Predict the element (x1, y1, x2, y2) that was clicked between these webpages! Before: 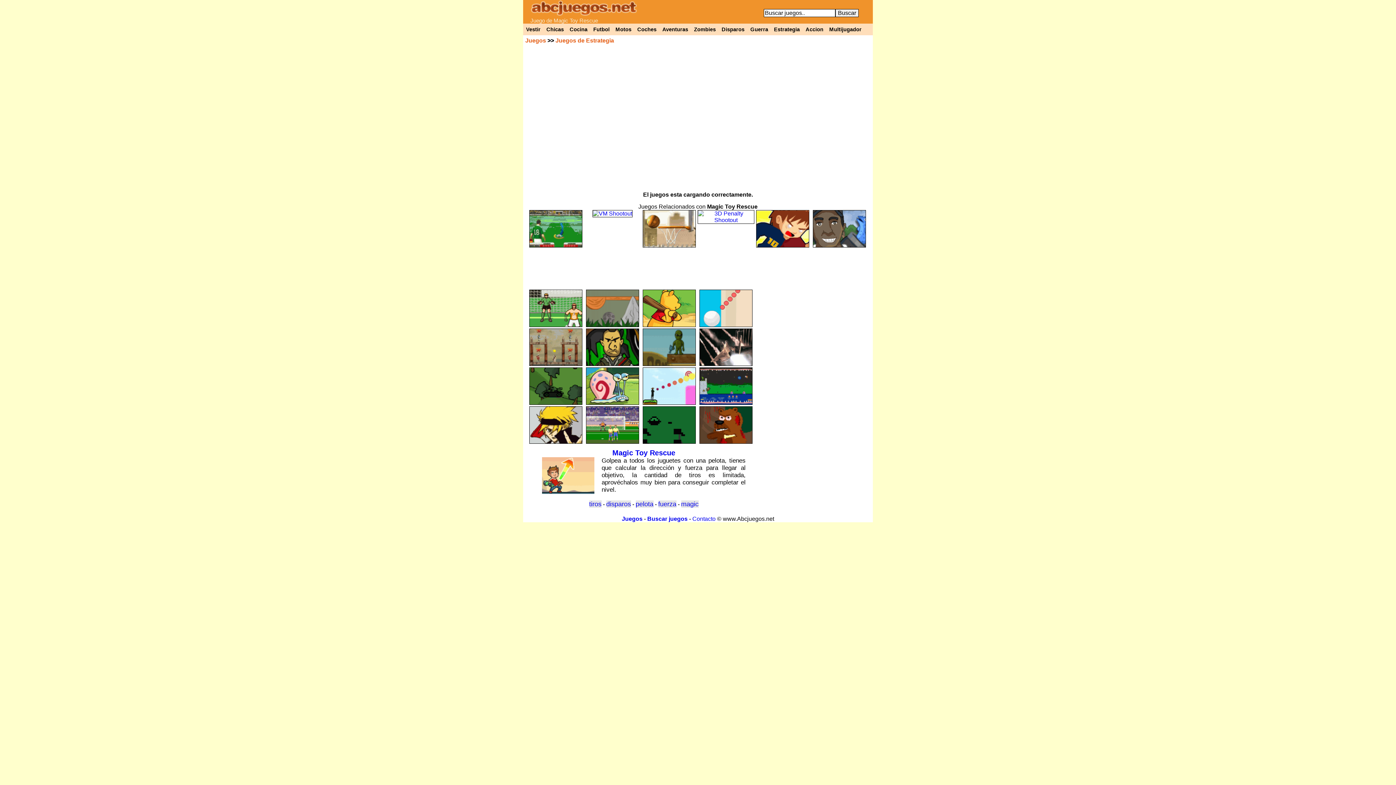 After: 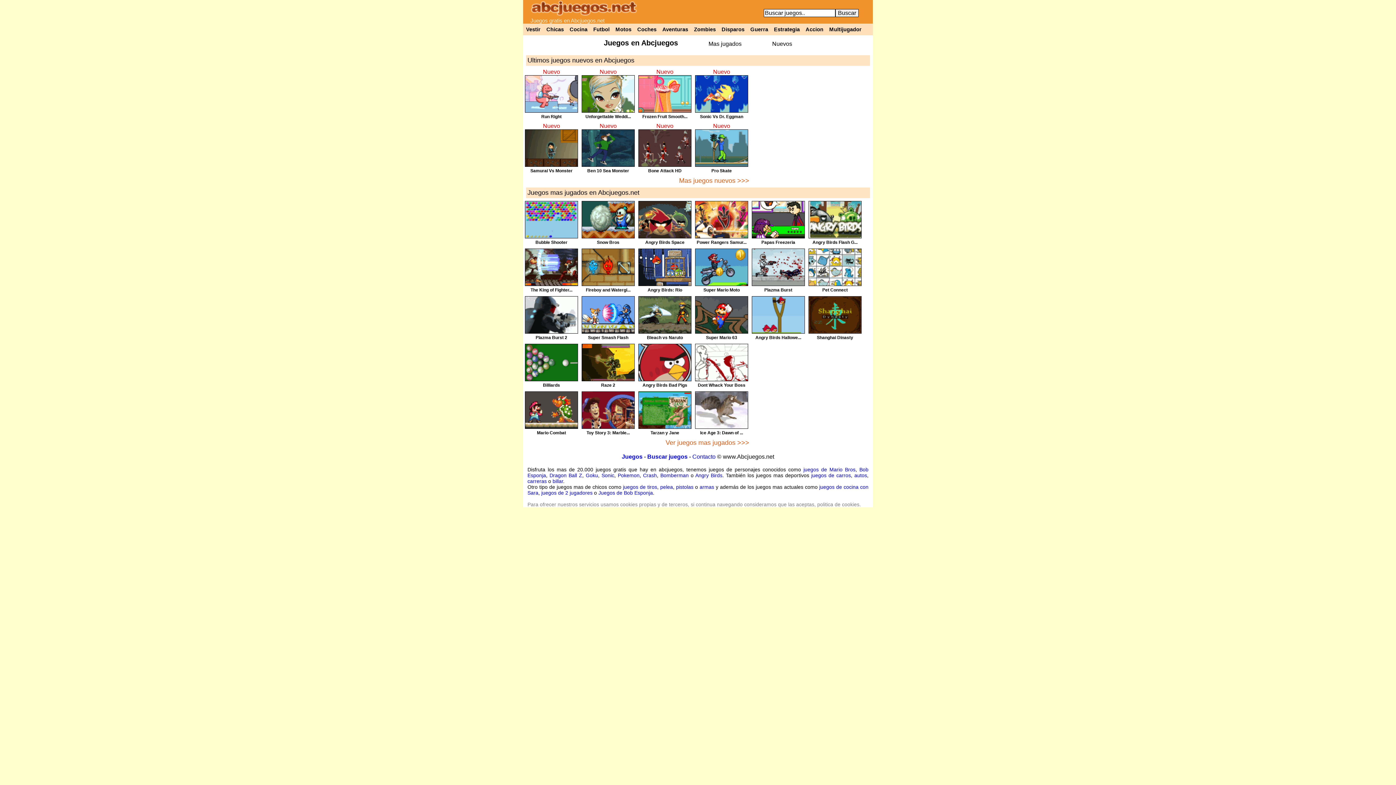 Action: label: Juegos bbox: (525, 37, 546, 43)